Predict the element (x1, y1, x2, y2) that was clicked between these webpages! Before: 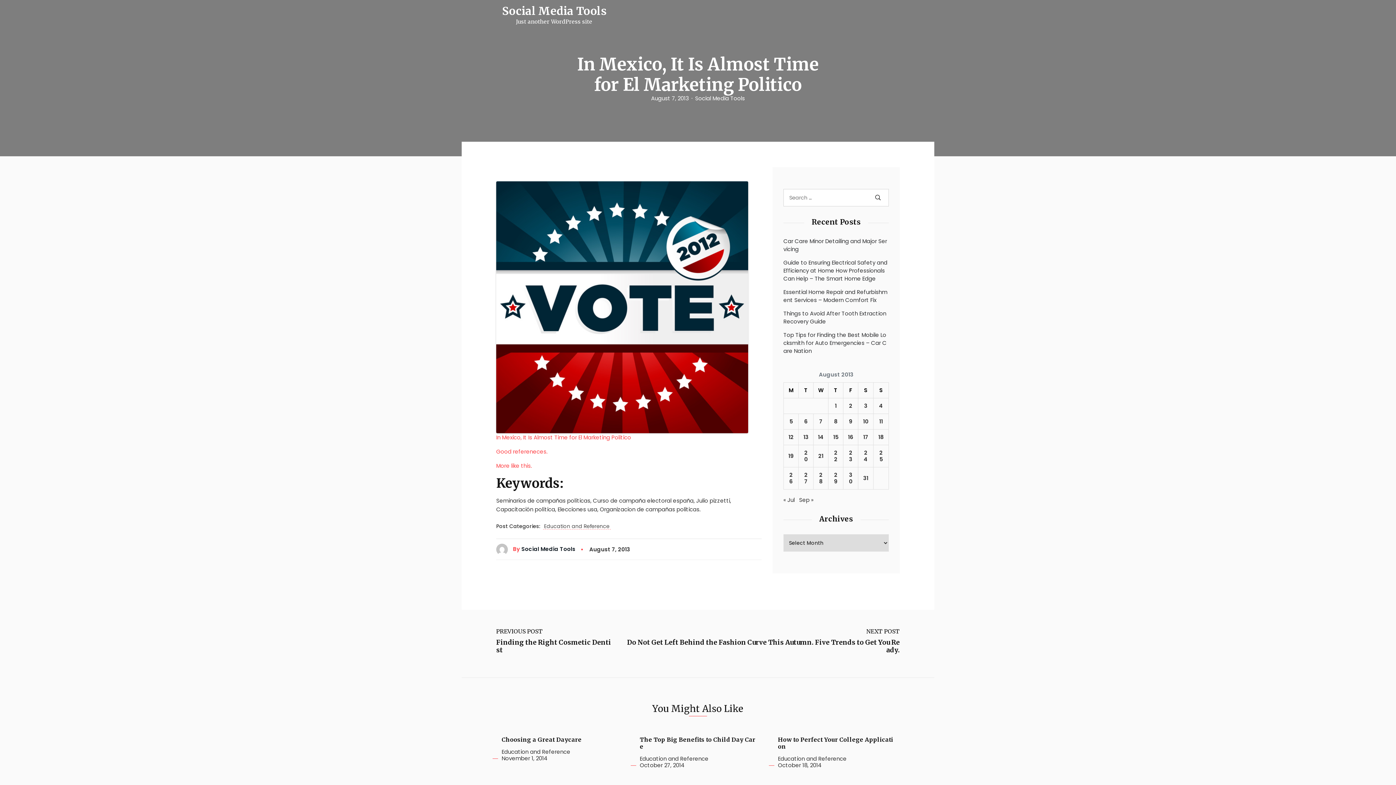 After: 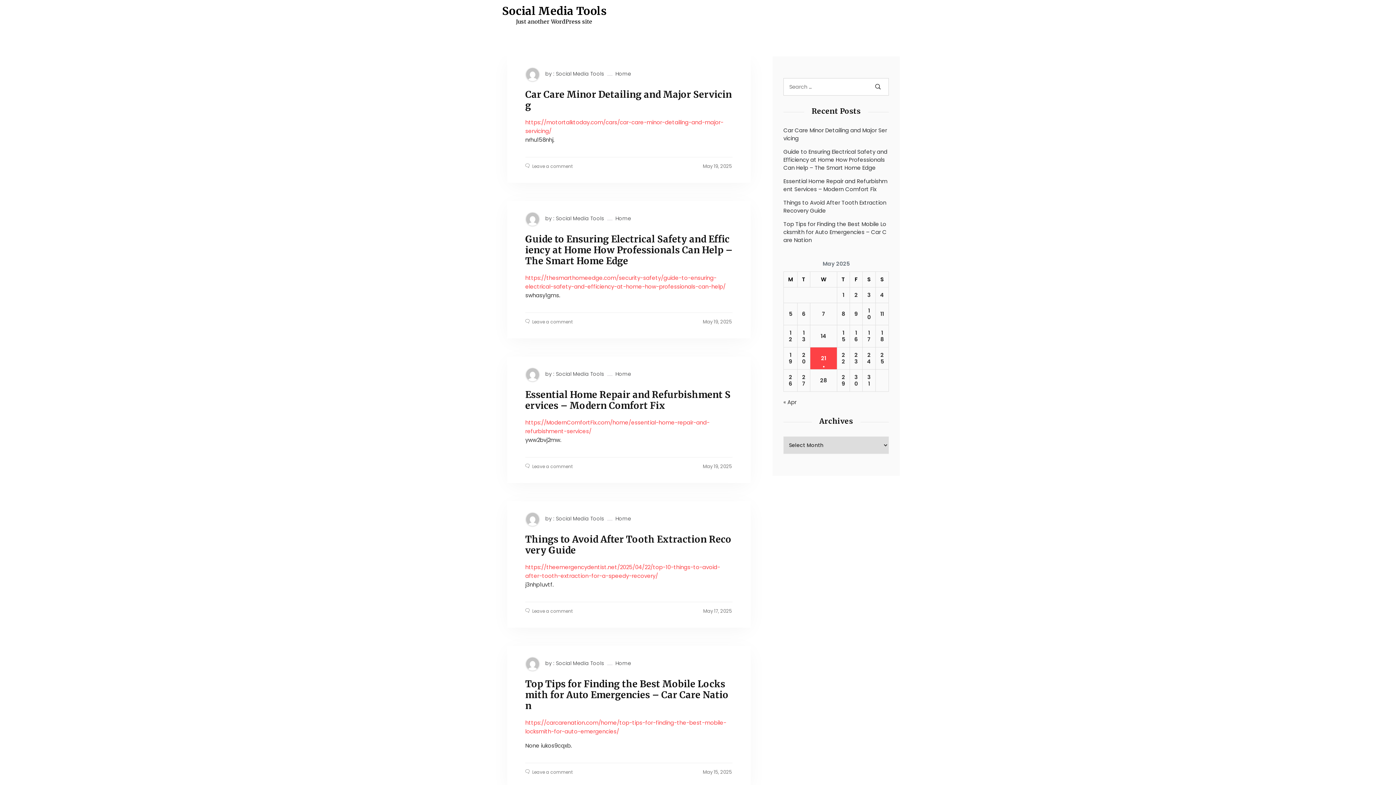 Action: bbox: (502, 2, 606, 28) label: Social Media Tools

Just another WordPress site